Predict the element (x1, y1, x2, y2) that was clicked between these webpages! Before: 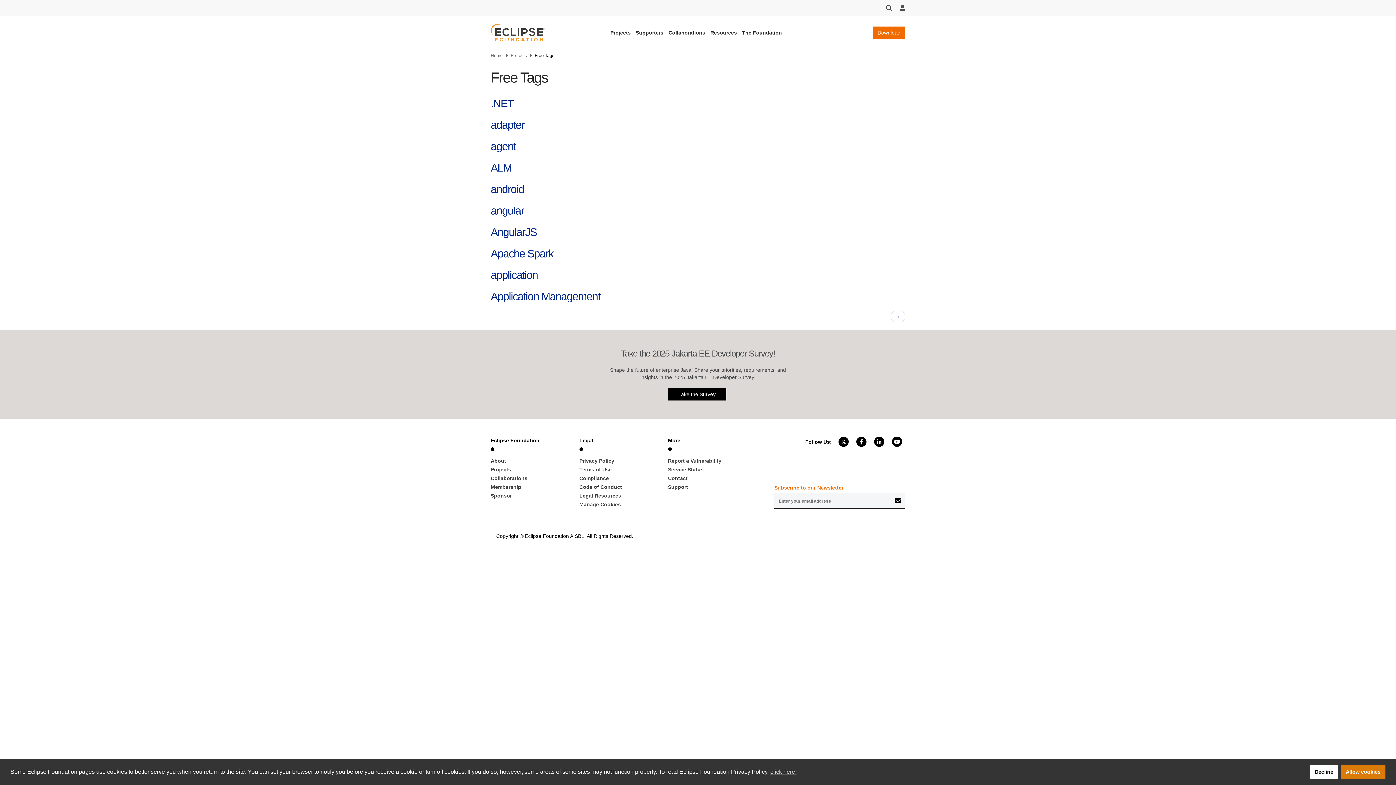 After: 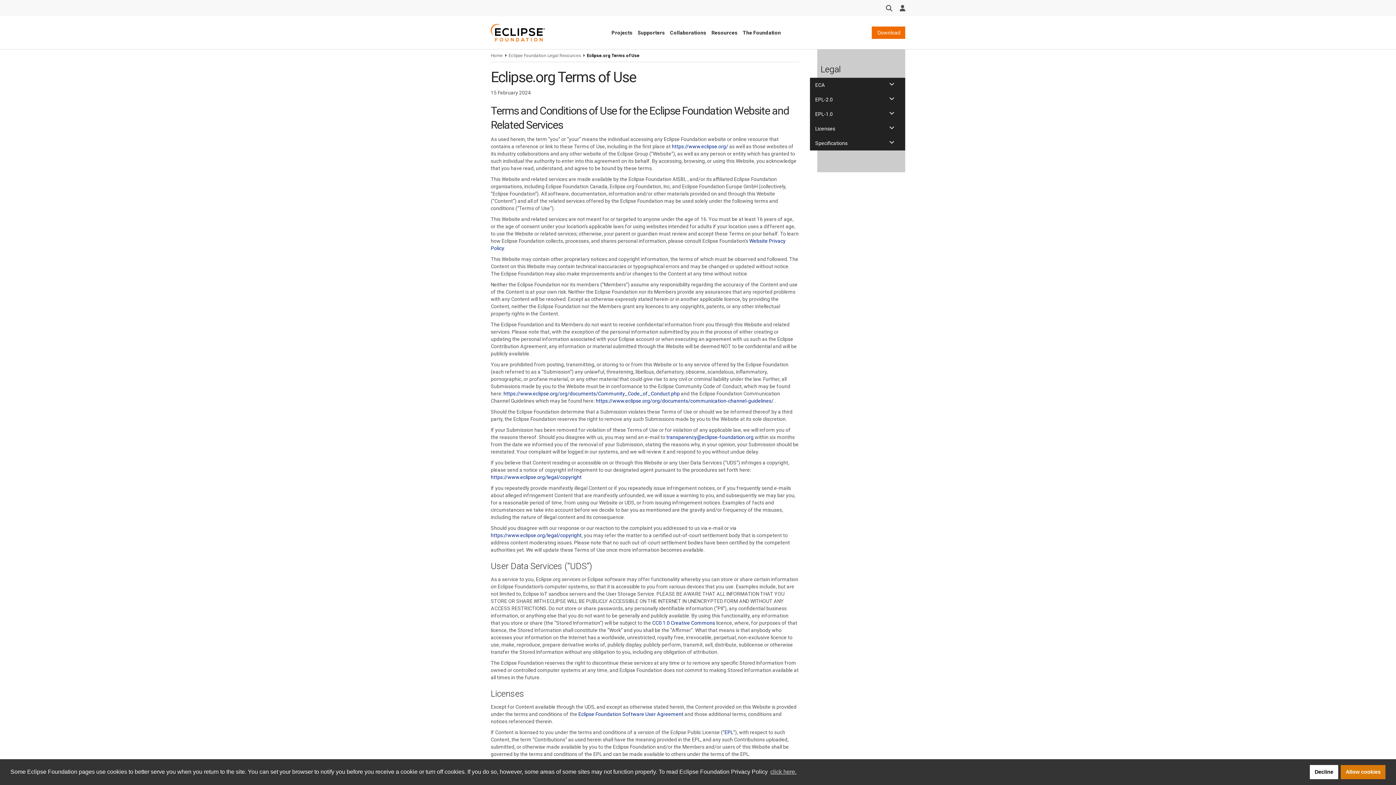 Action: label: Terms of Use bbox: (579, 465, 657, 474)